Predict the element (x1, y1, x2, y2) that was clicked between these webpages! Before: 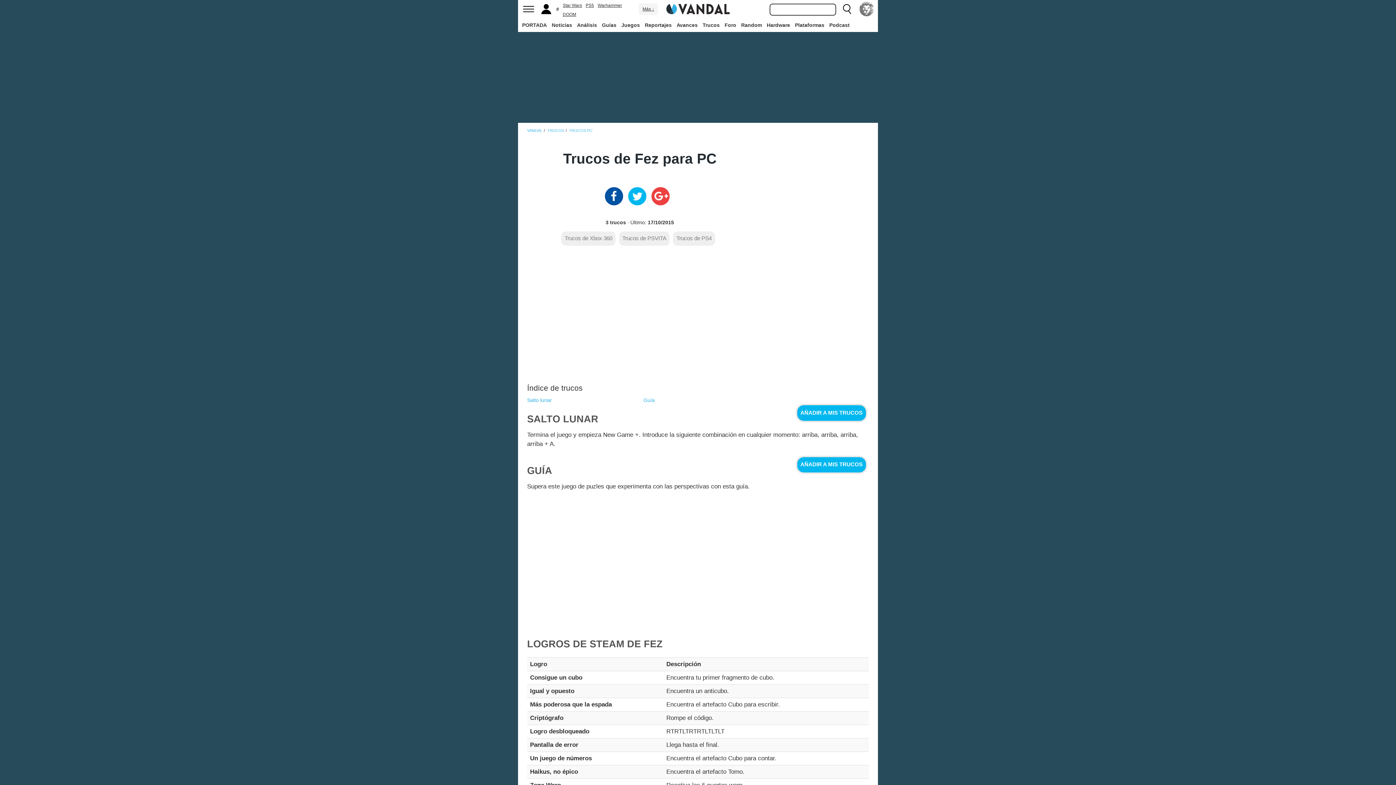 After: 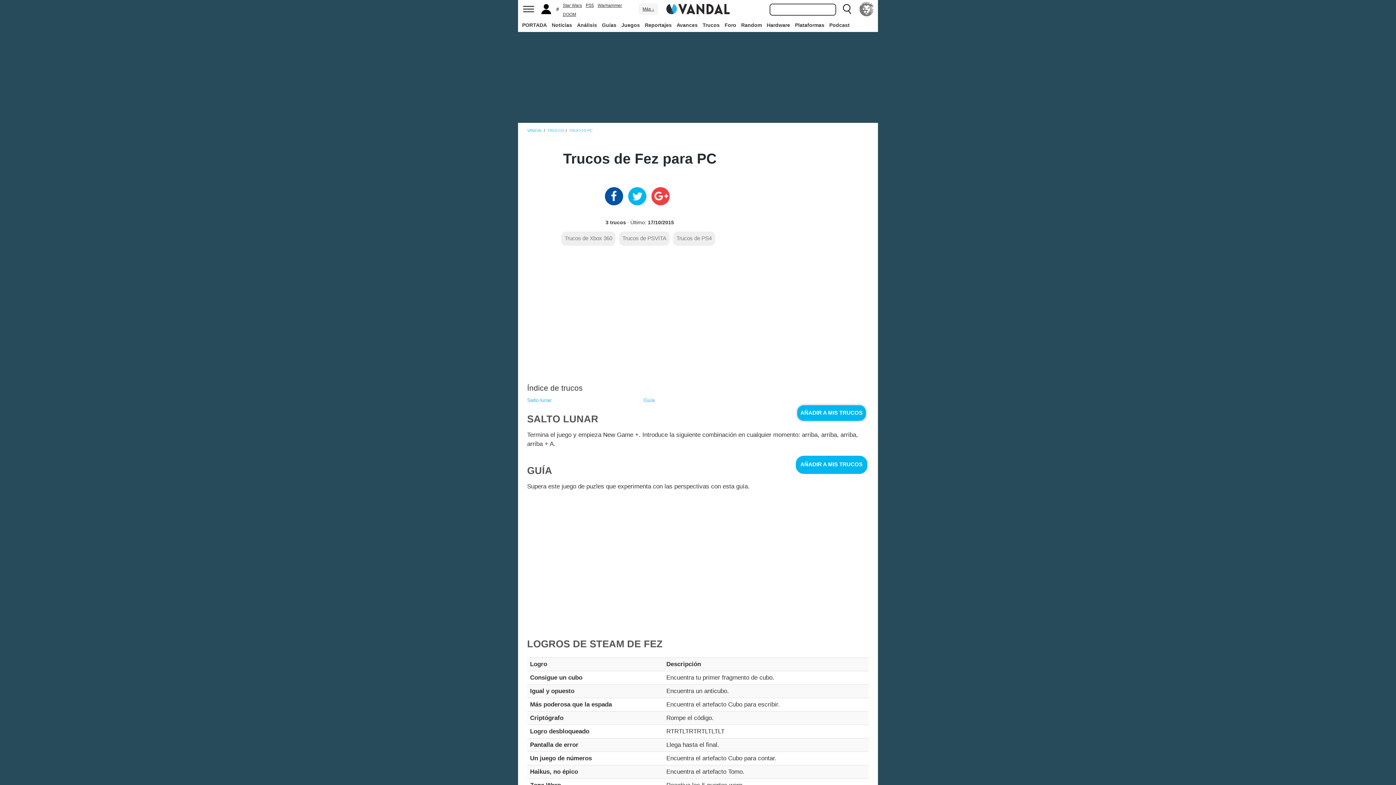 Action: bbox: (797, 457, 866, 472) label: AÑADIR A MIS TRUCOS